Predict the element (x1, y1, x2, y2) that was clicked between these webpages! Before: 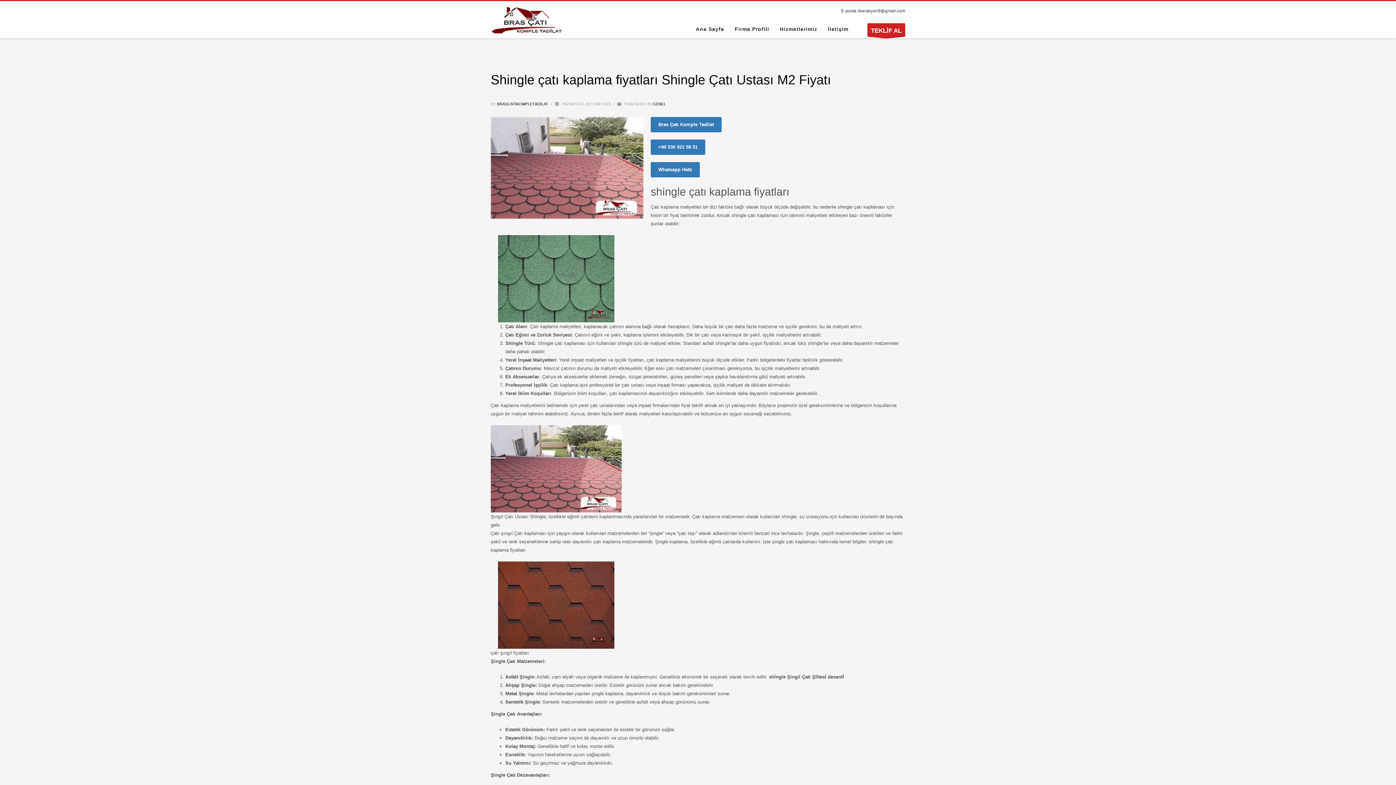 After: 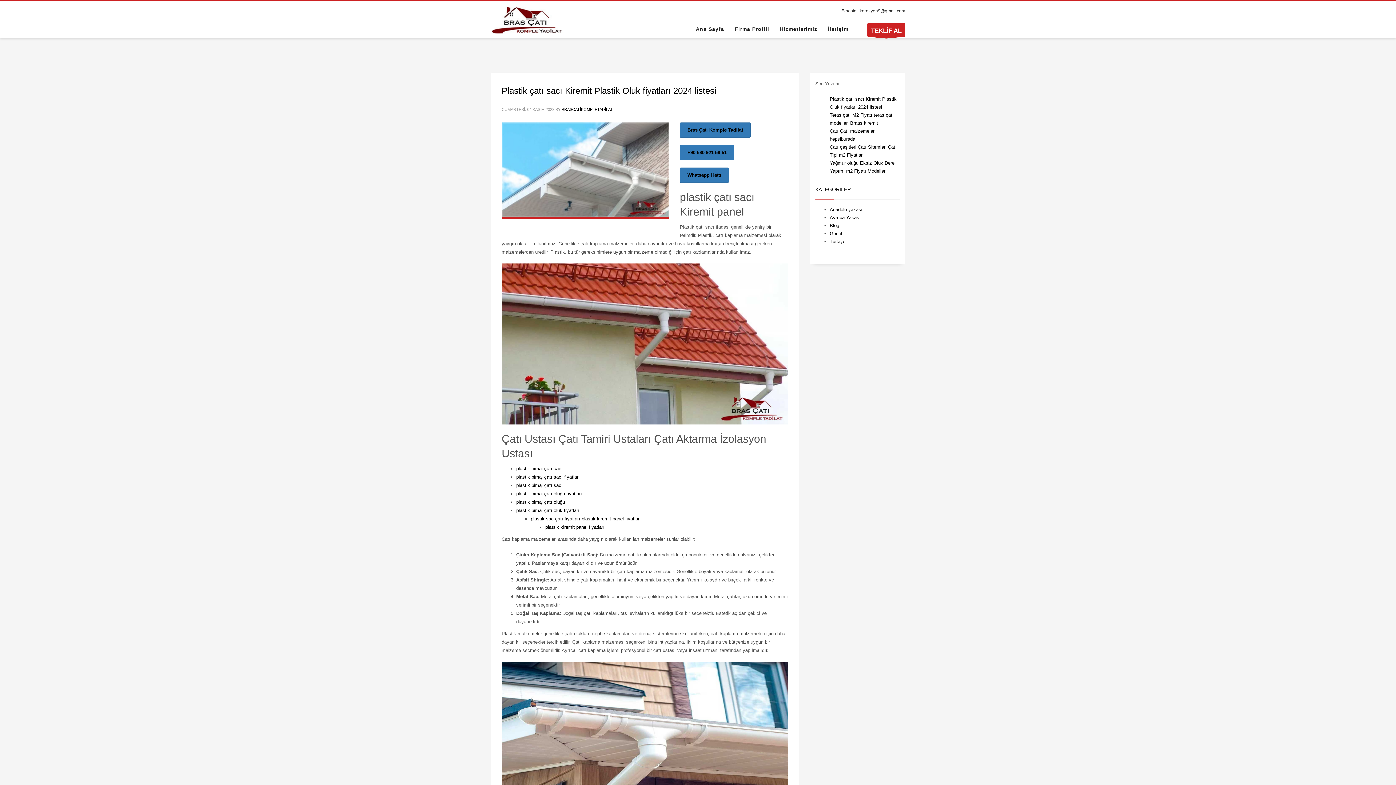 Action: bbox: (497, 101, 549, 106) label: BRASCATİKOMPLETADİLAT 